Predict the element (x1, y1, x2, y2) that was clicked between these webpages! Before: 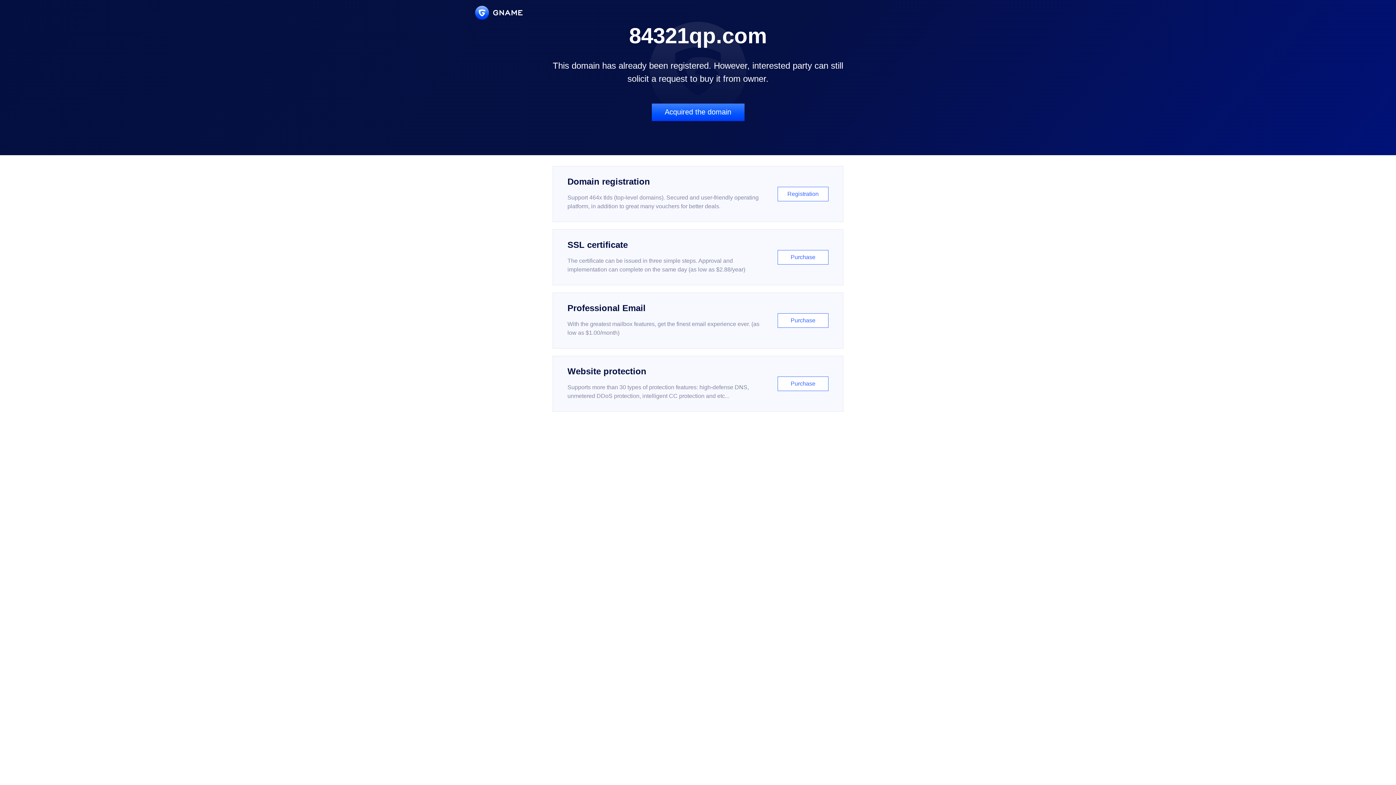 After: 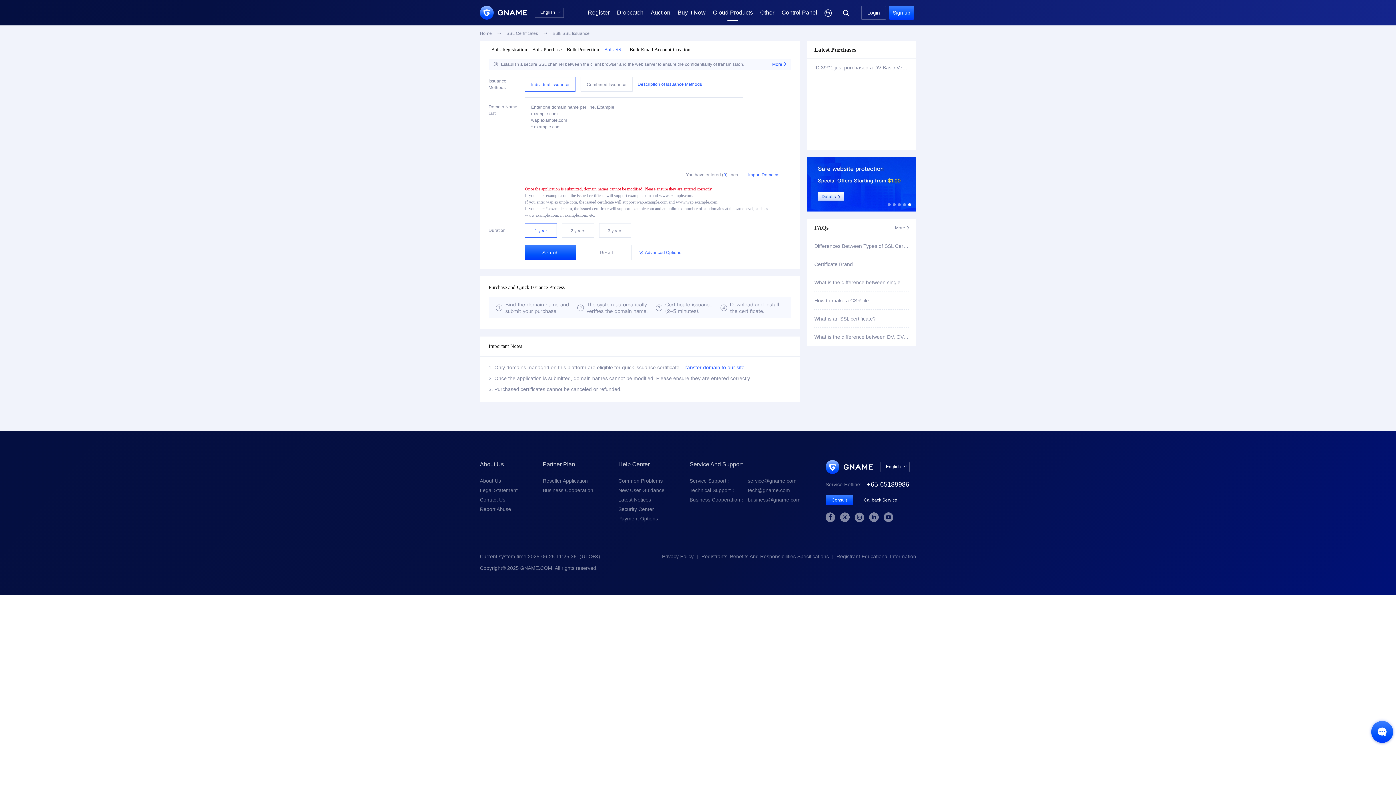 Action: label: SSL certificate

The certificate can be issued in three simple steps. Approval and implementation can complete on the same day (as low as $2.88/year)

Purchase bbox: (552, 229, 843, 285)